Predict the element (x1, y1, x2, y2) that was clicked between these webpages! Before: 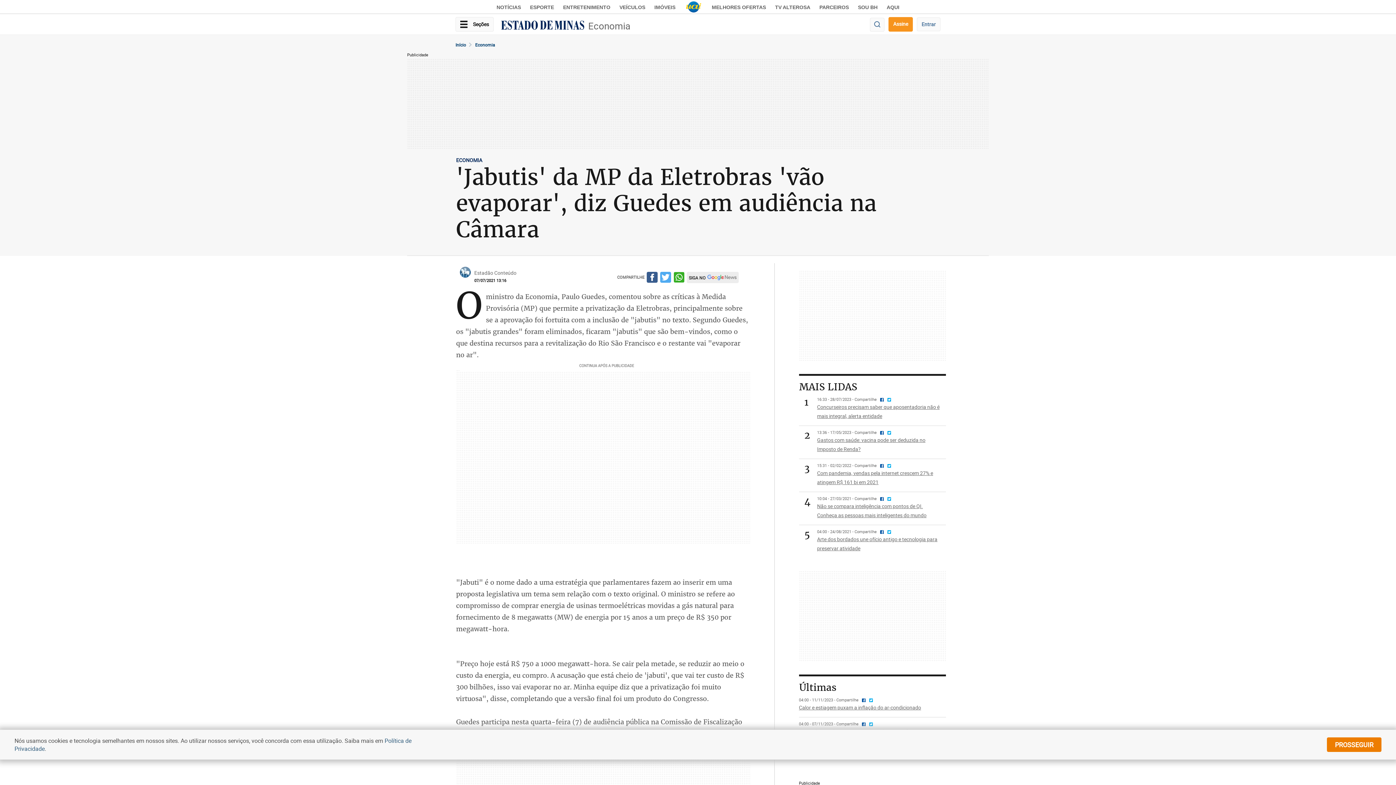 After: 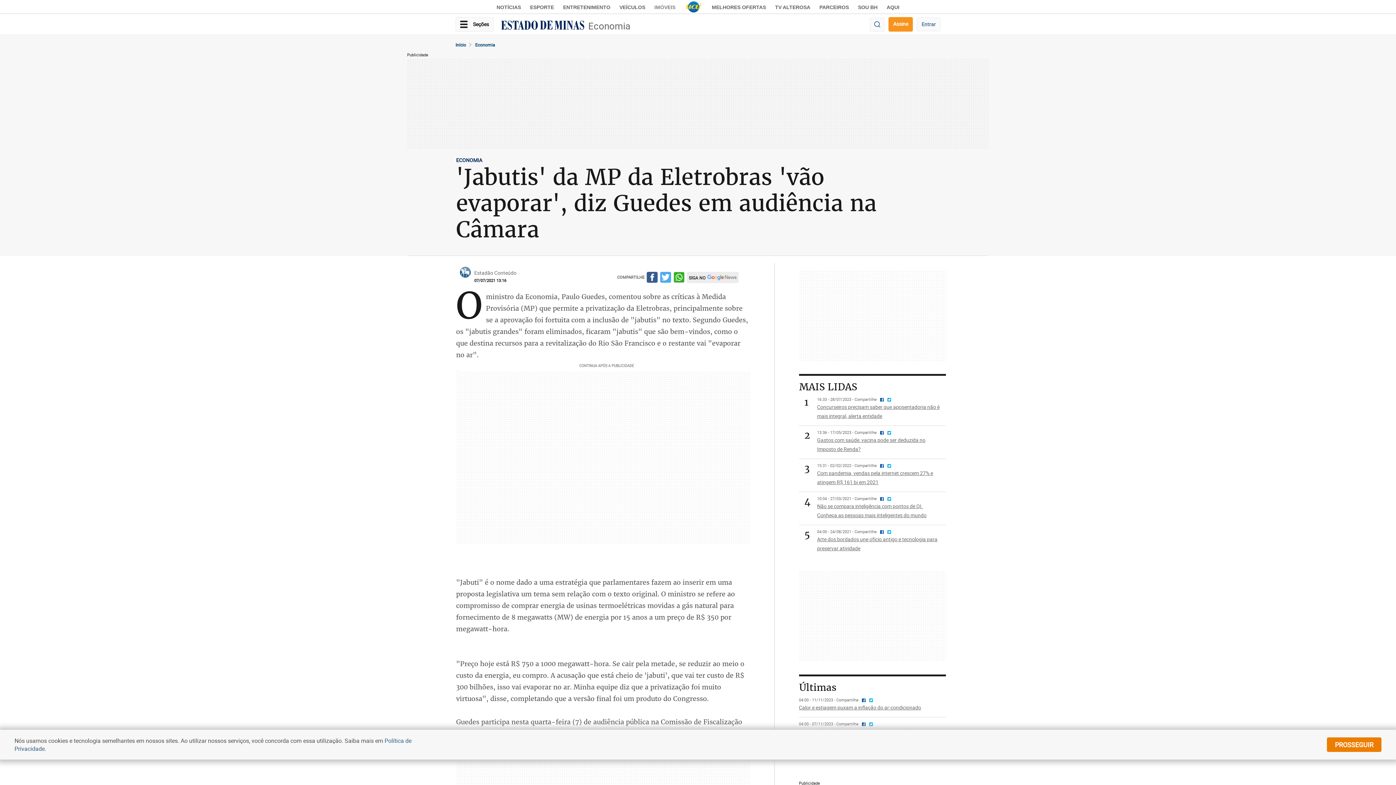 Action: label: IMÓVEIS bbox: (654, 4, 675, 10)